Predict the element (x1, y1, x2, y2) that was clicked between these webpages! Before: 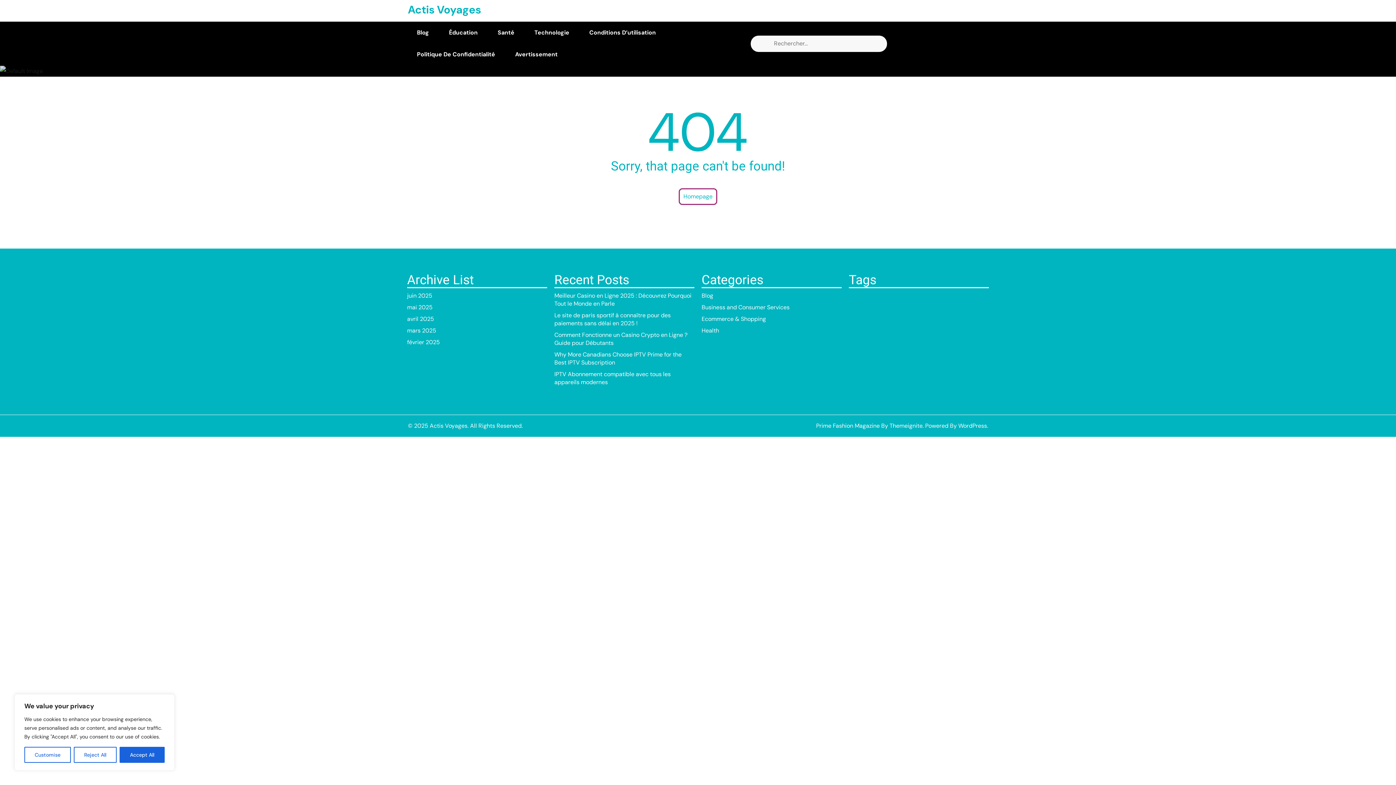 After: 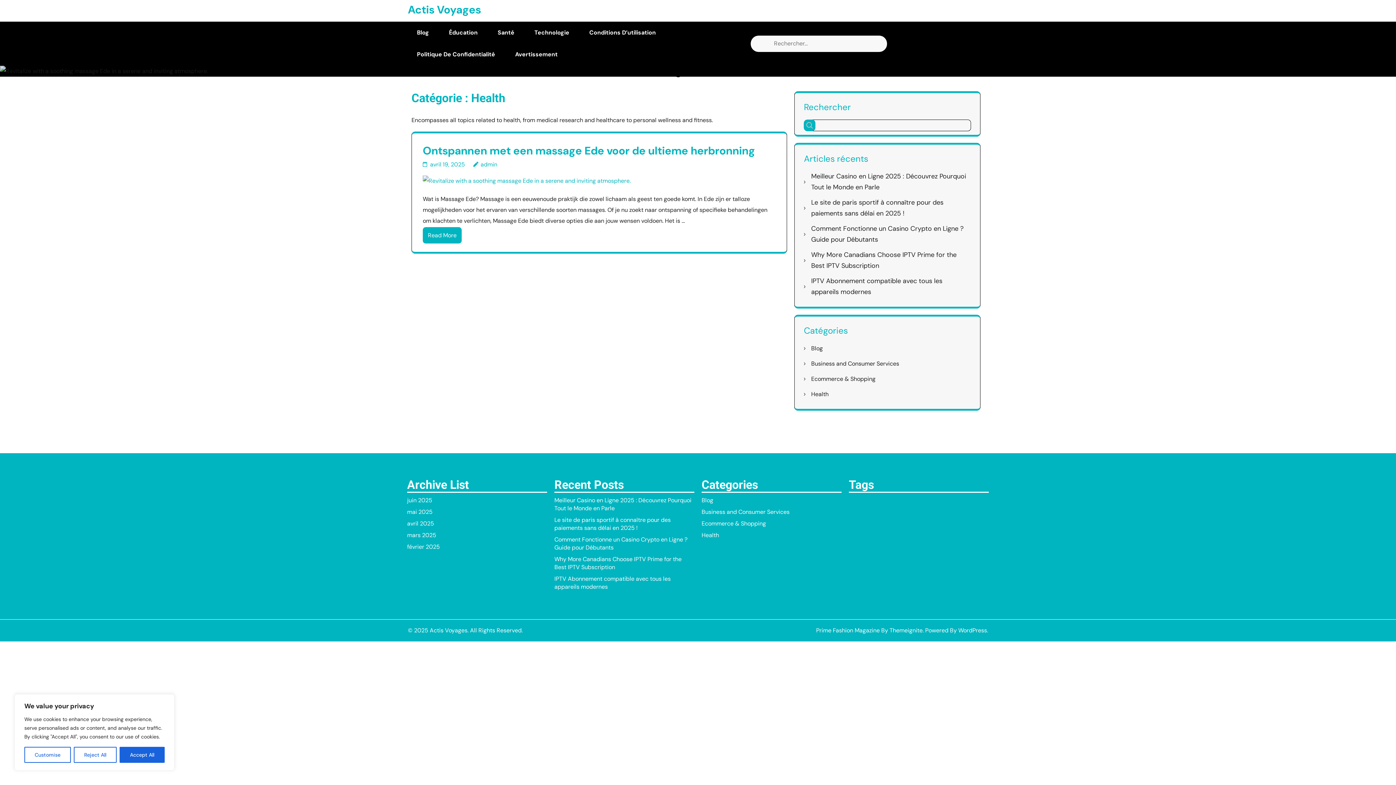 Action: label: Health bbox: (701, 326, 719, 334)